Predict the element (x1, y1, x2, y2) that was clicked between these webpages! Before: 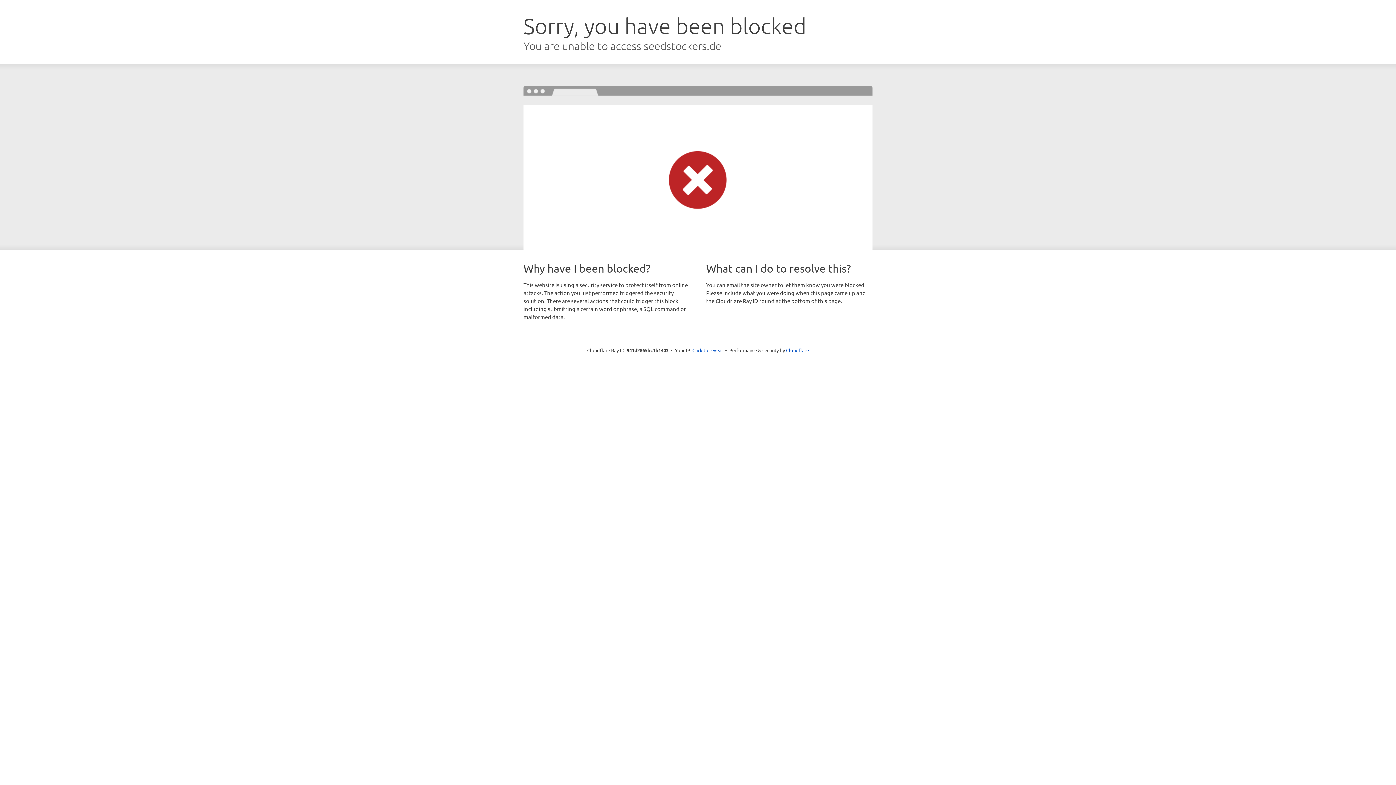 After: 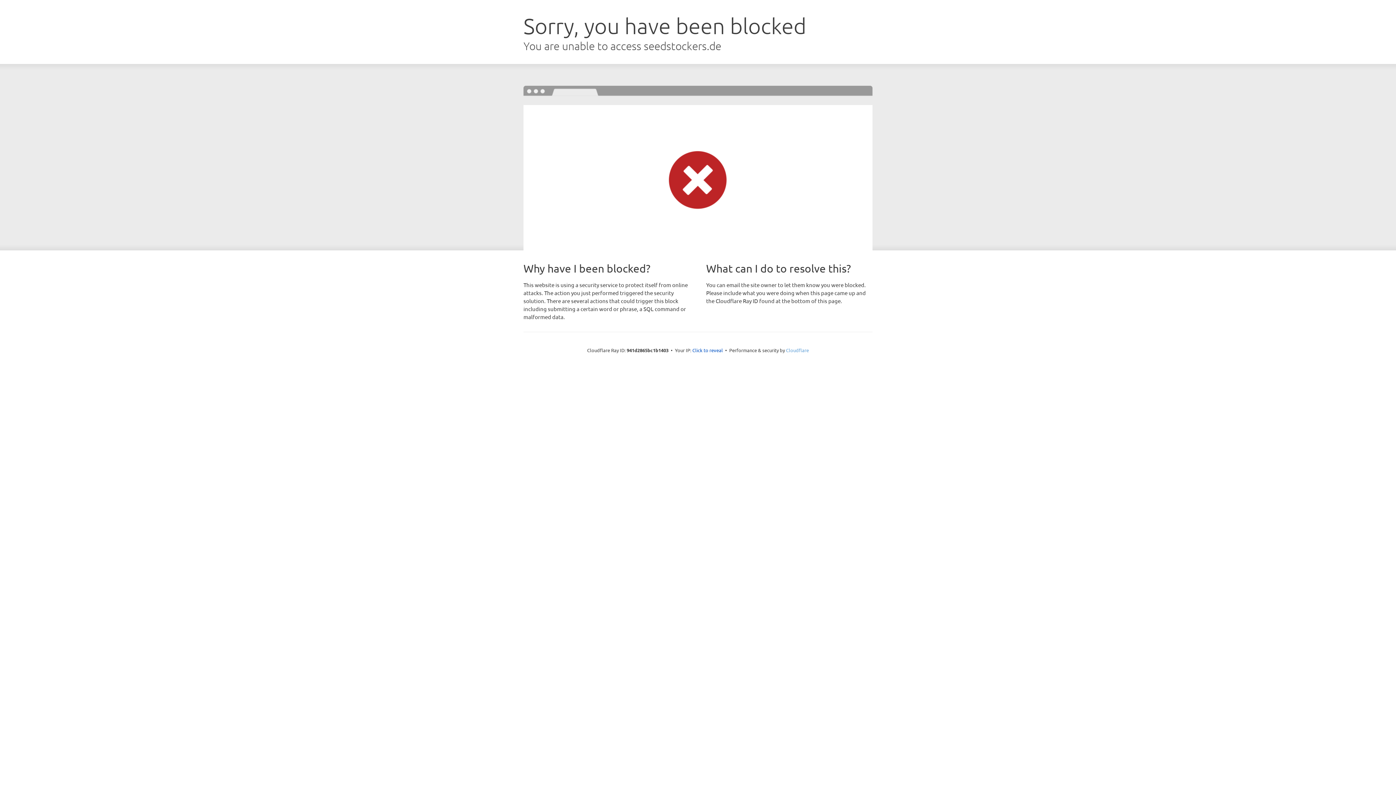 Action: bbox: (786, 347, 809, 353) label: Cloudflare